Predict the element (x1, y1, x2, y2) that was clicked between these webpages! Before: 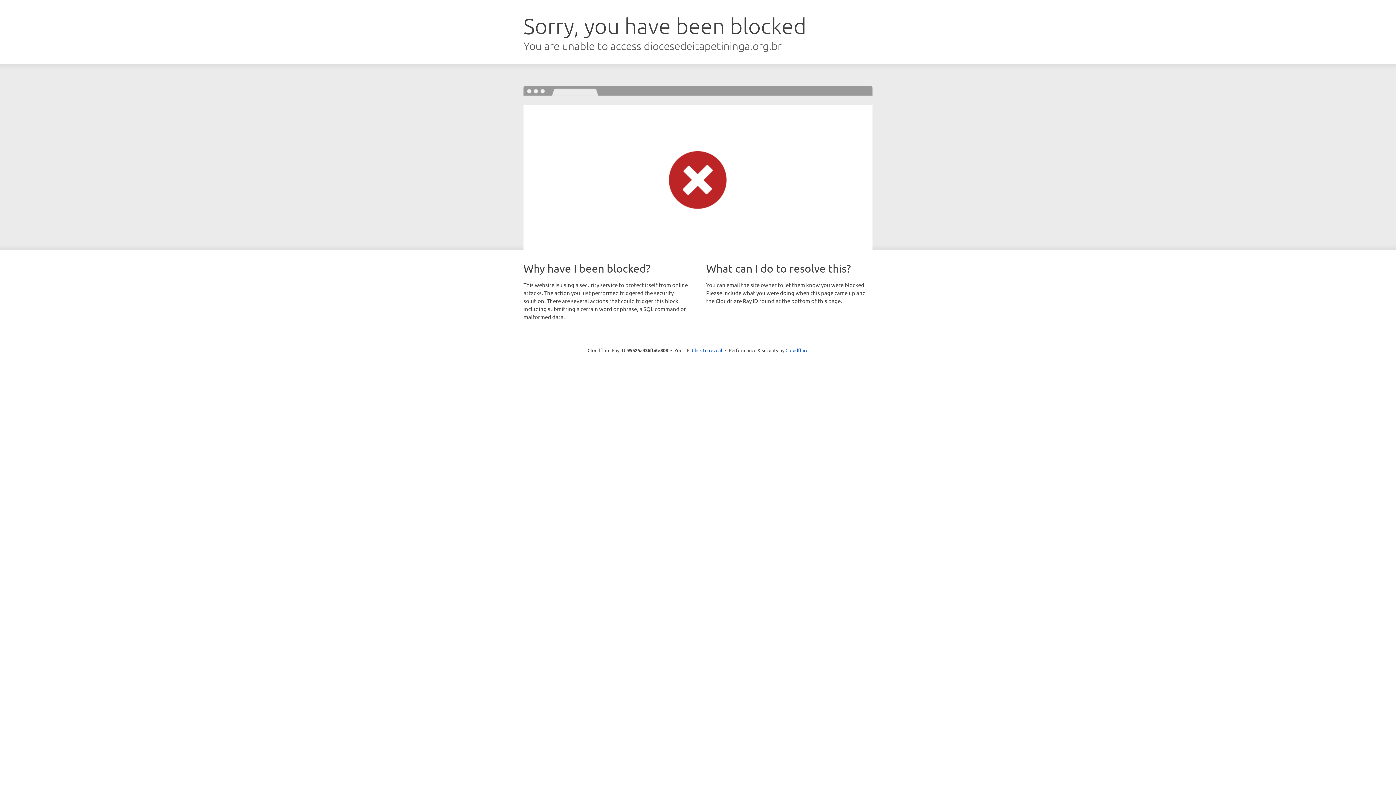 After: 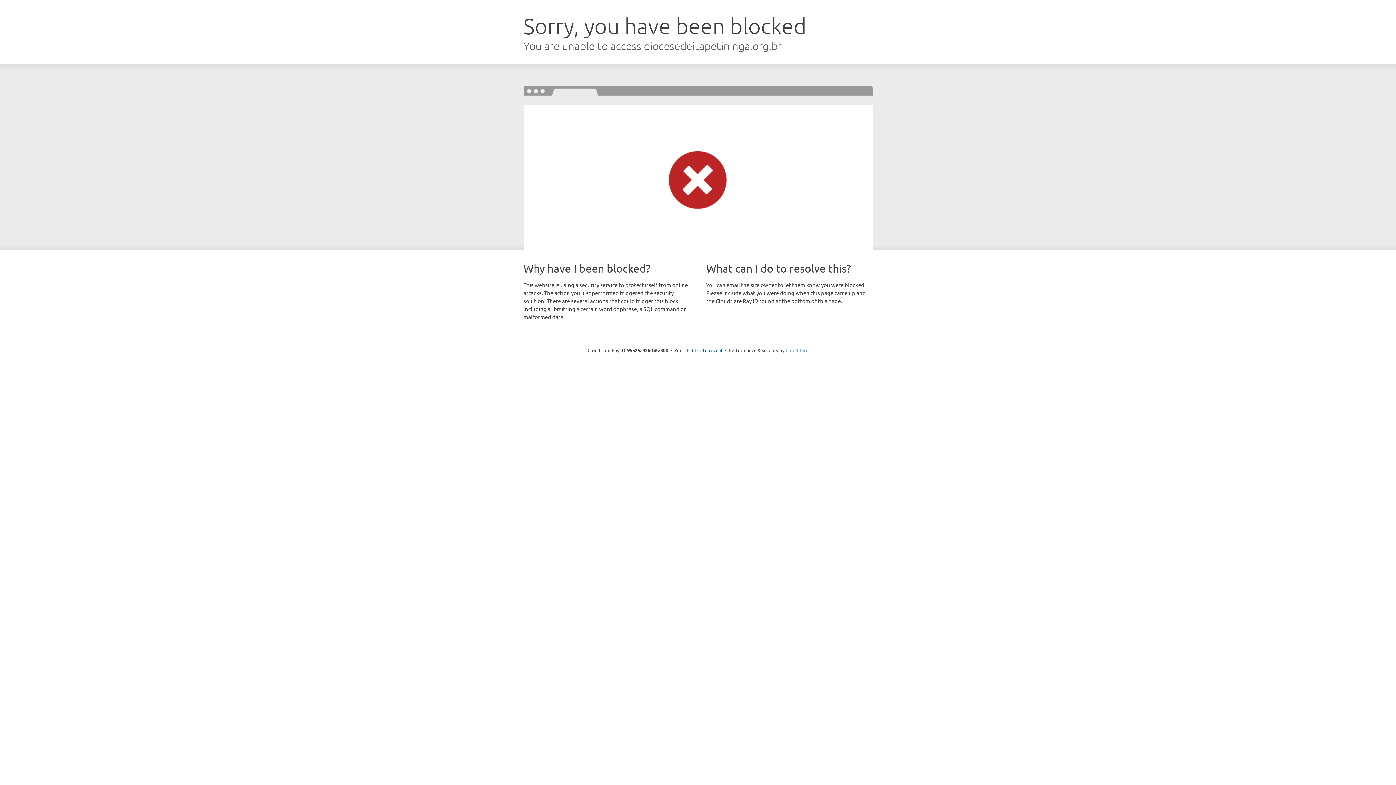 Action: bbox: (785, 347, 808, 353) label: Cloudflare